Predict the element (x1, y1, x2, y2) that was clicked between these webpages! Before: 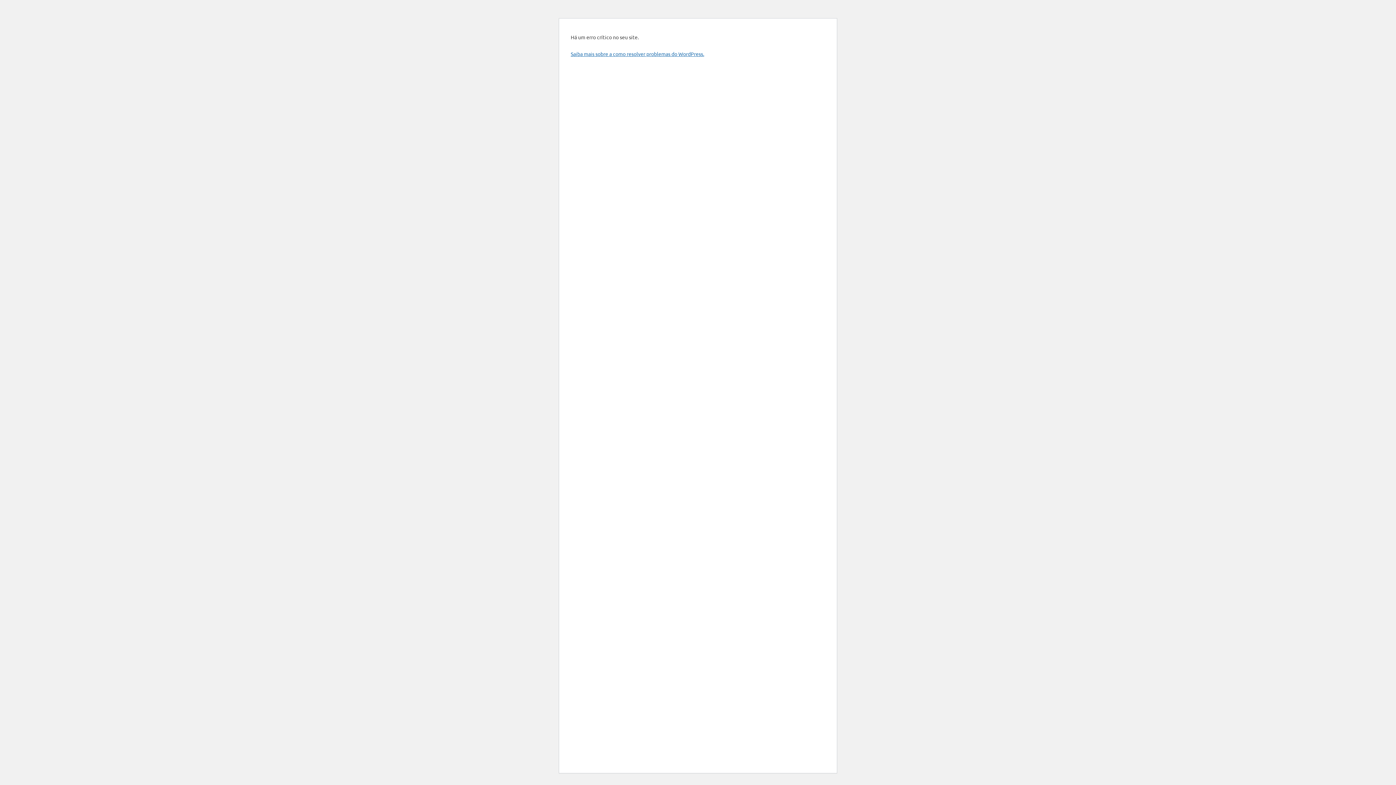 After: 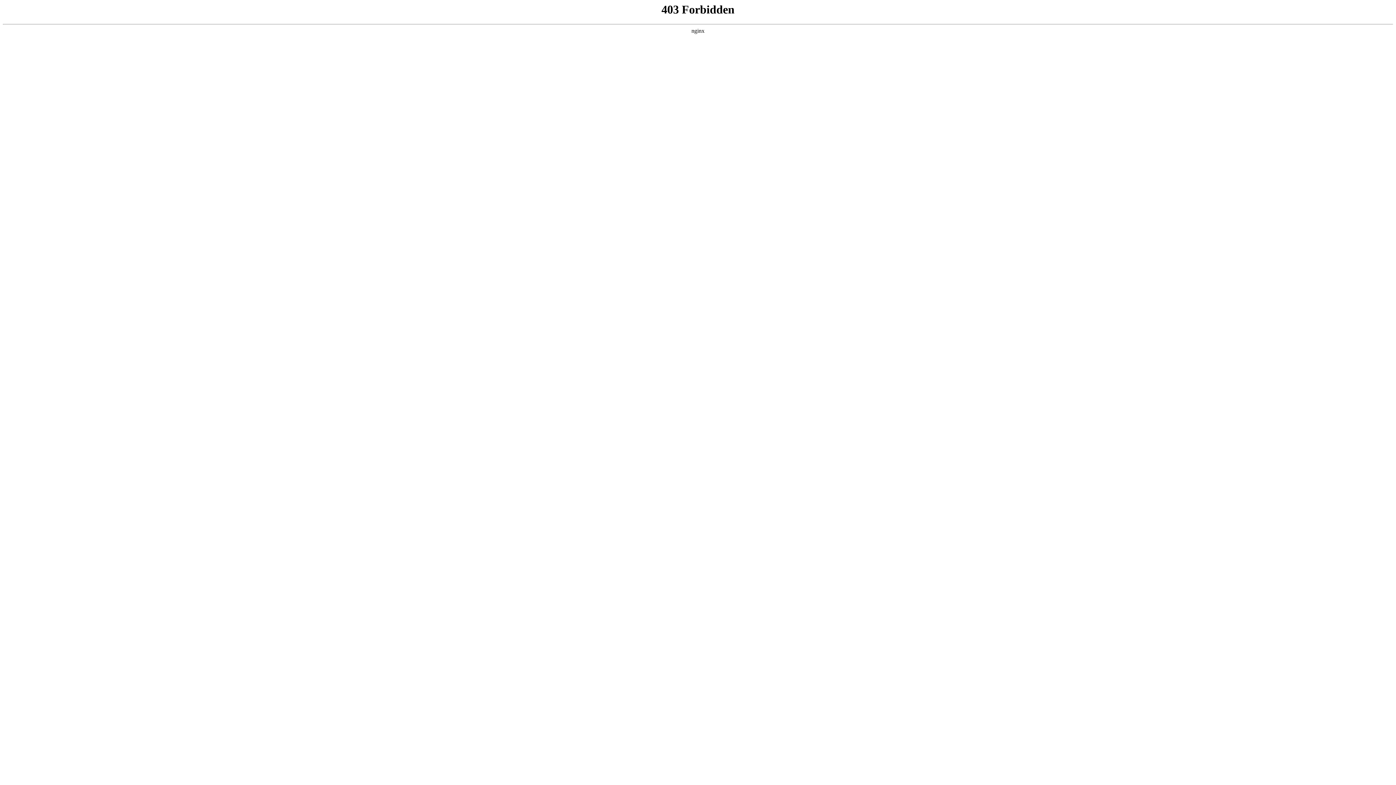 Action: label: Saiba mais sobre a como resolver problemas do WordPress. bbox: (570, 50, 704, 57)